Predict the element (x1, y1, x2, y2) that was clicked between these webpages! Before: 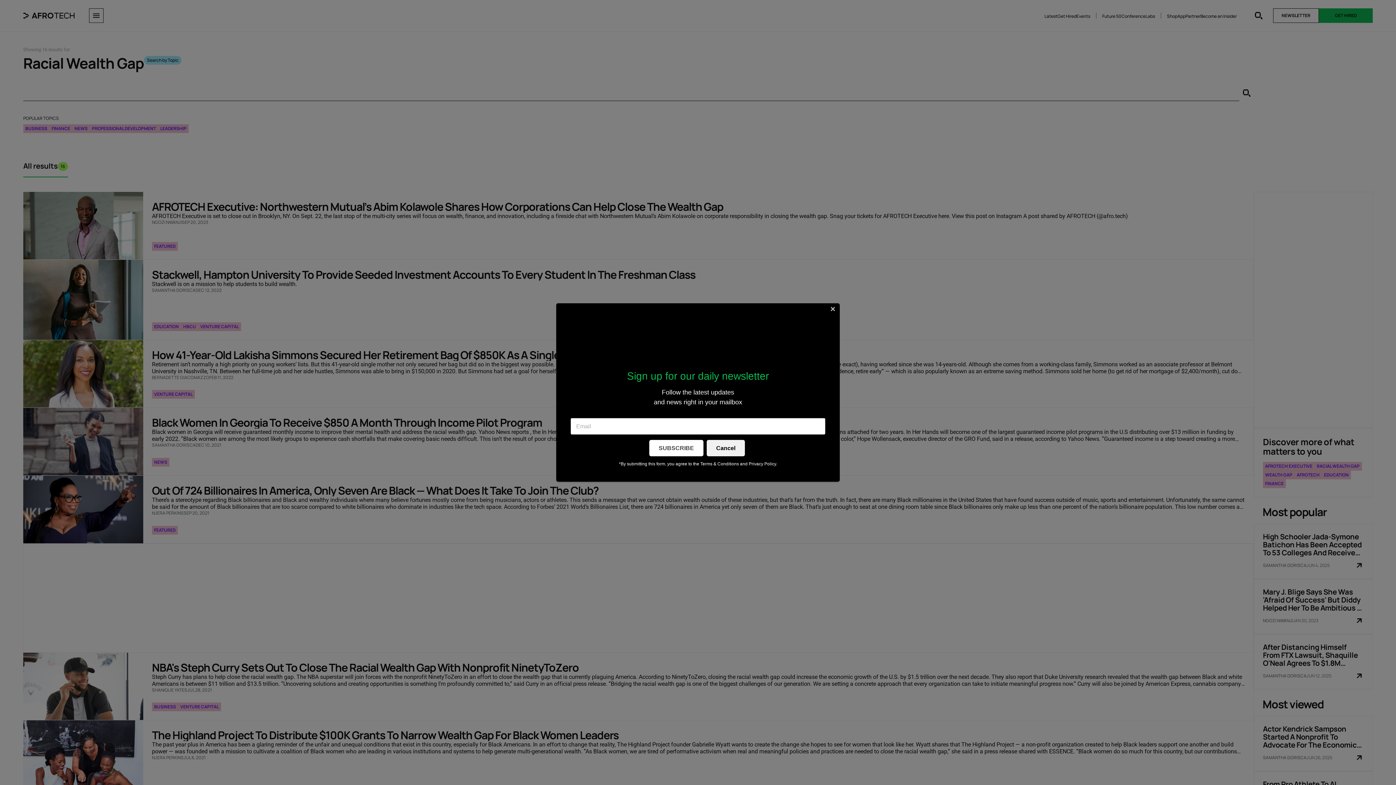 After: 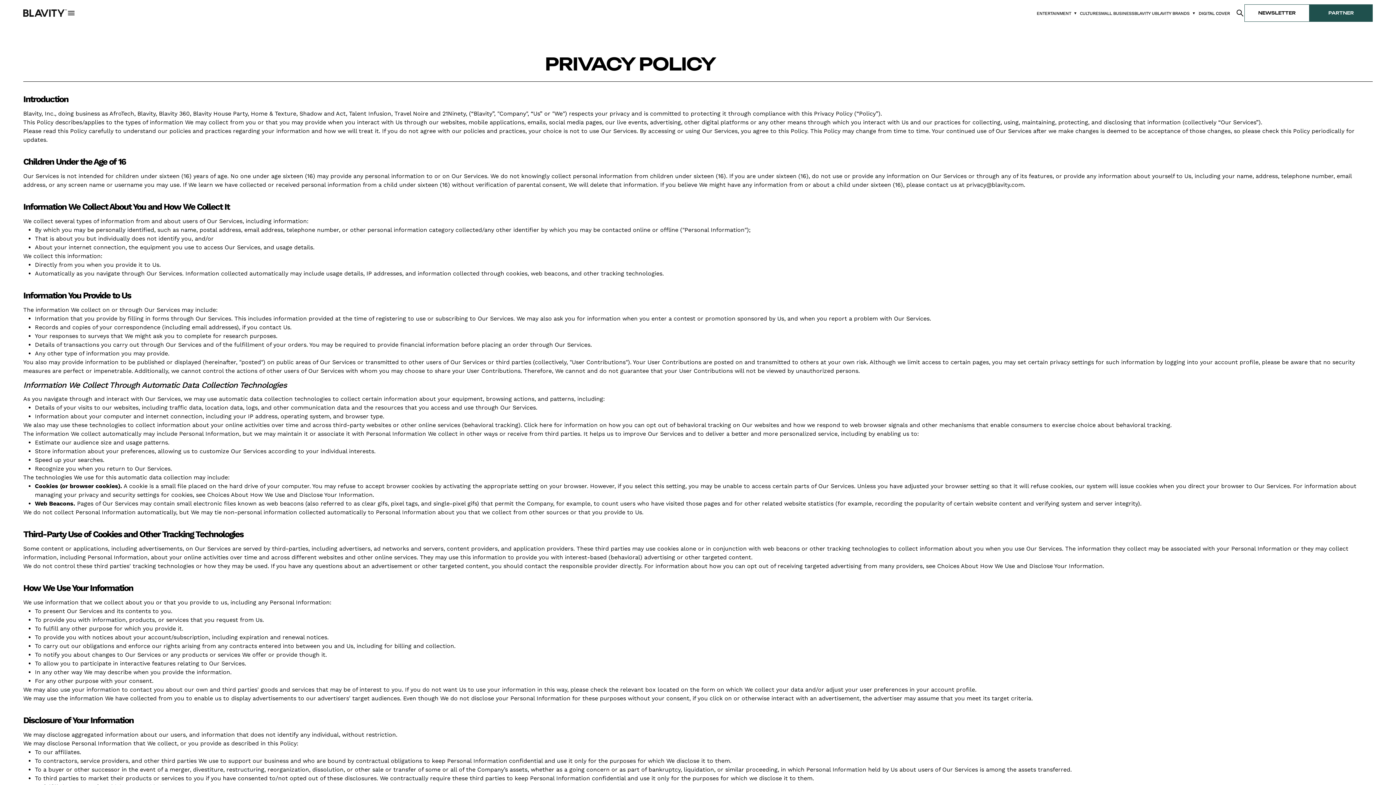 Action: label: Privacy Policy bbox: (748, 461, 776, 466)